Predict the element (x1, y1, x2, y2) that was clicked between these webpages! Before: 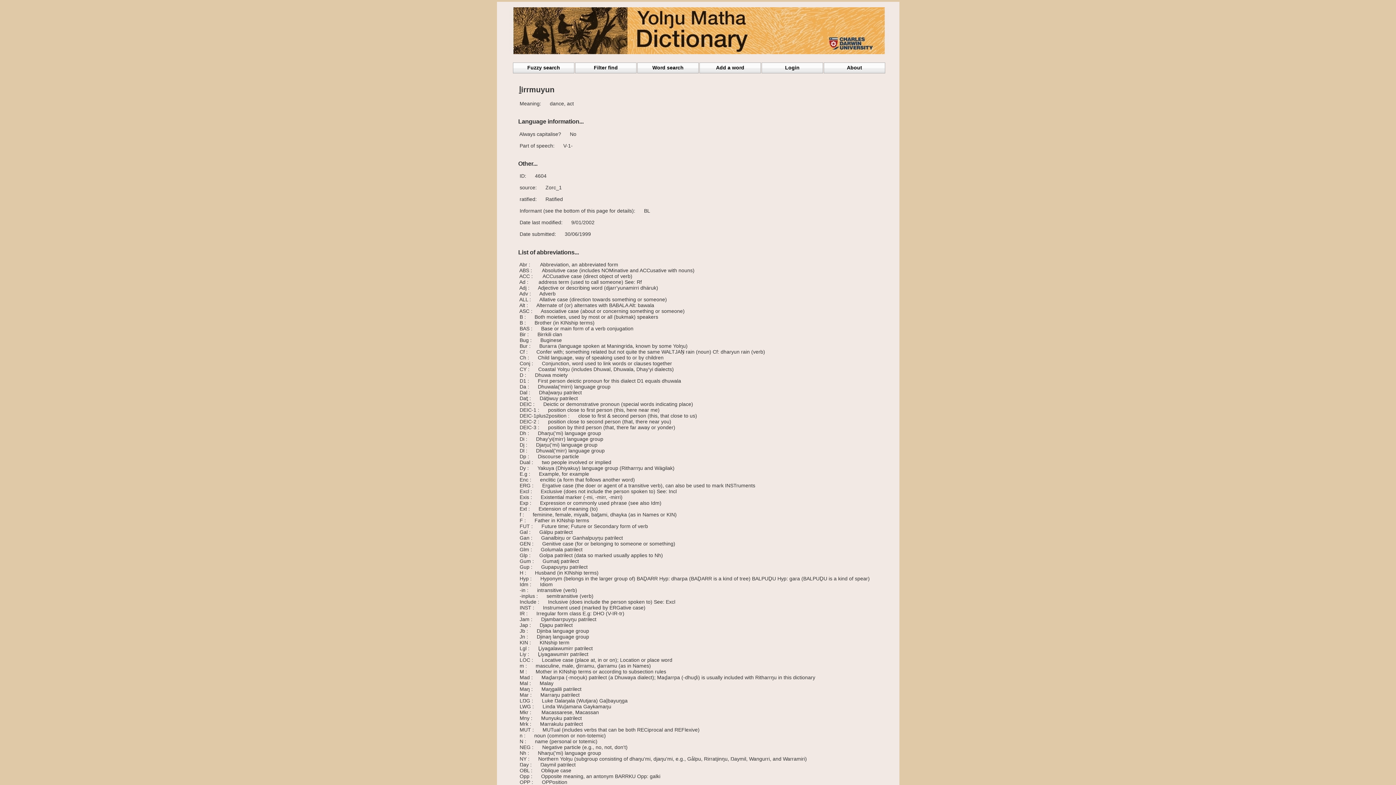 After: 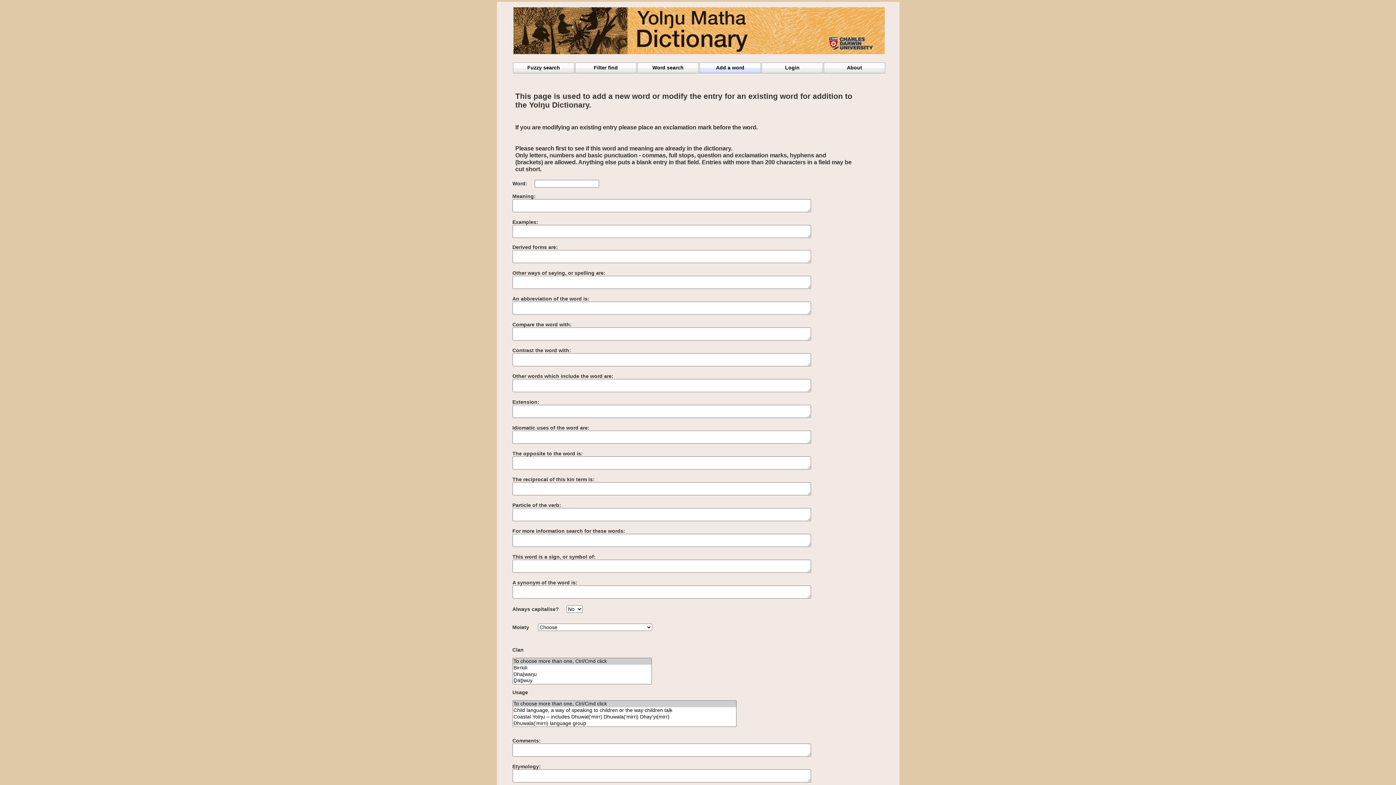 Action: bbox: (699, 62, 761, 73) label: Add a word